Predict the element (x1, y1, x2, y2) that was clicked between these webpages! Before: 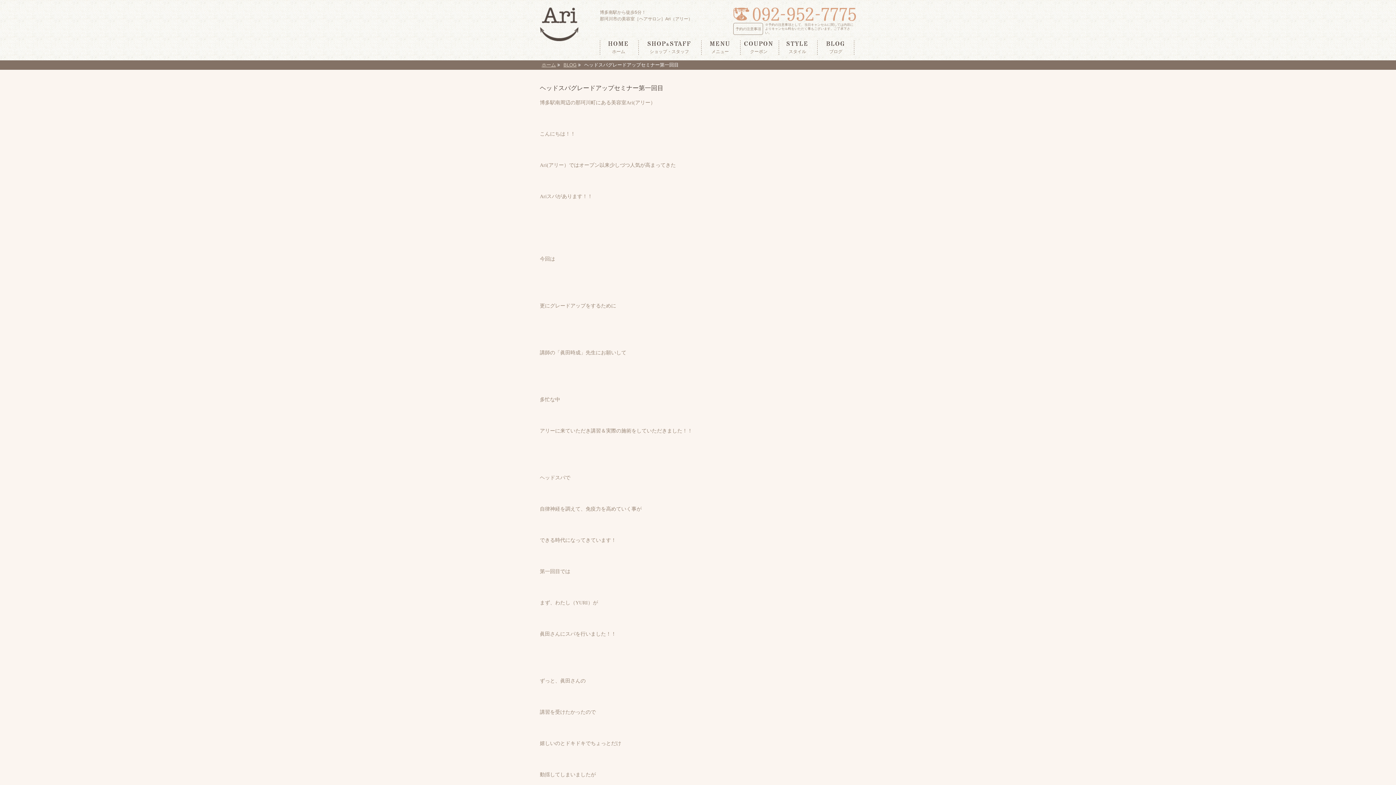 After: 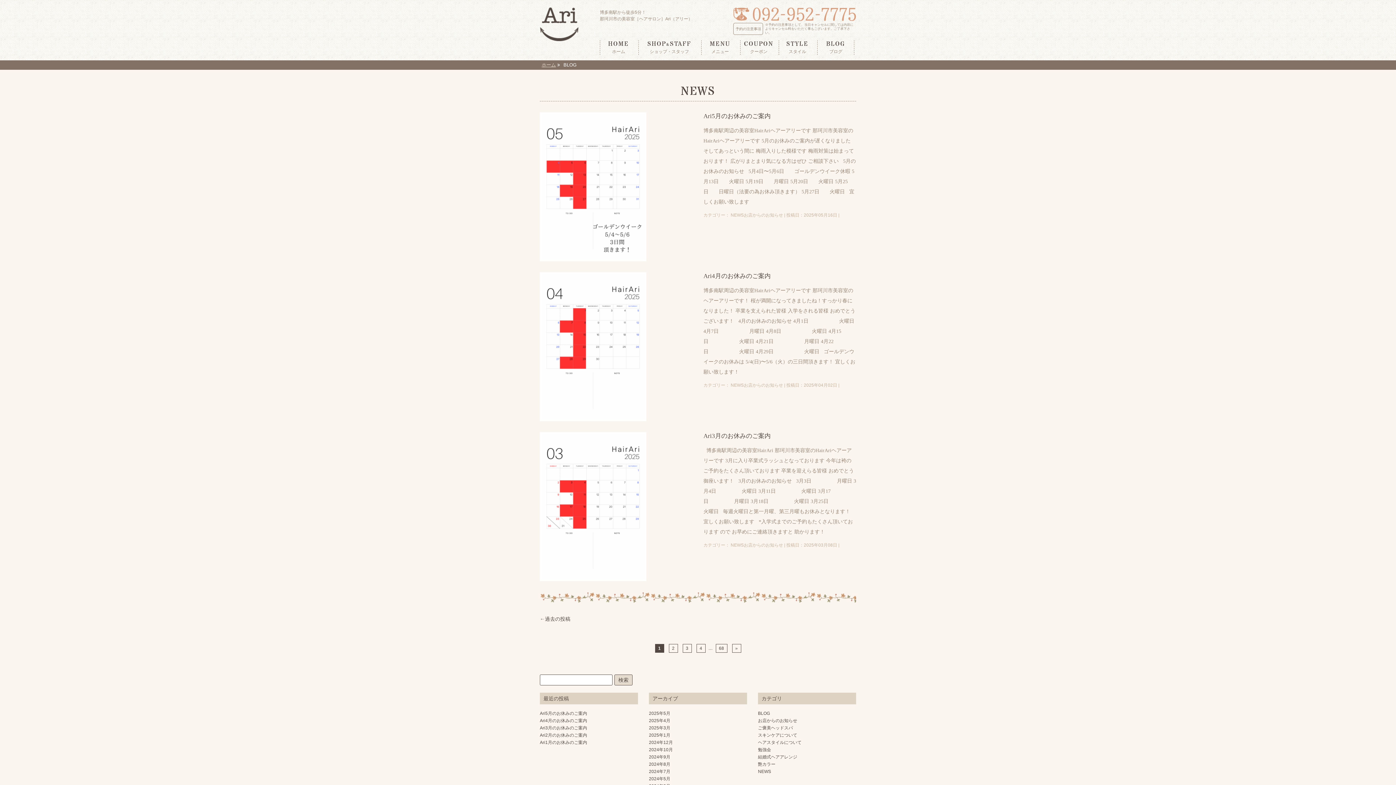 Action: bbox: (563, 62, 576, 67) label: BLOG